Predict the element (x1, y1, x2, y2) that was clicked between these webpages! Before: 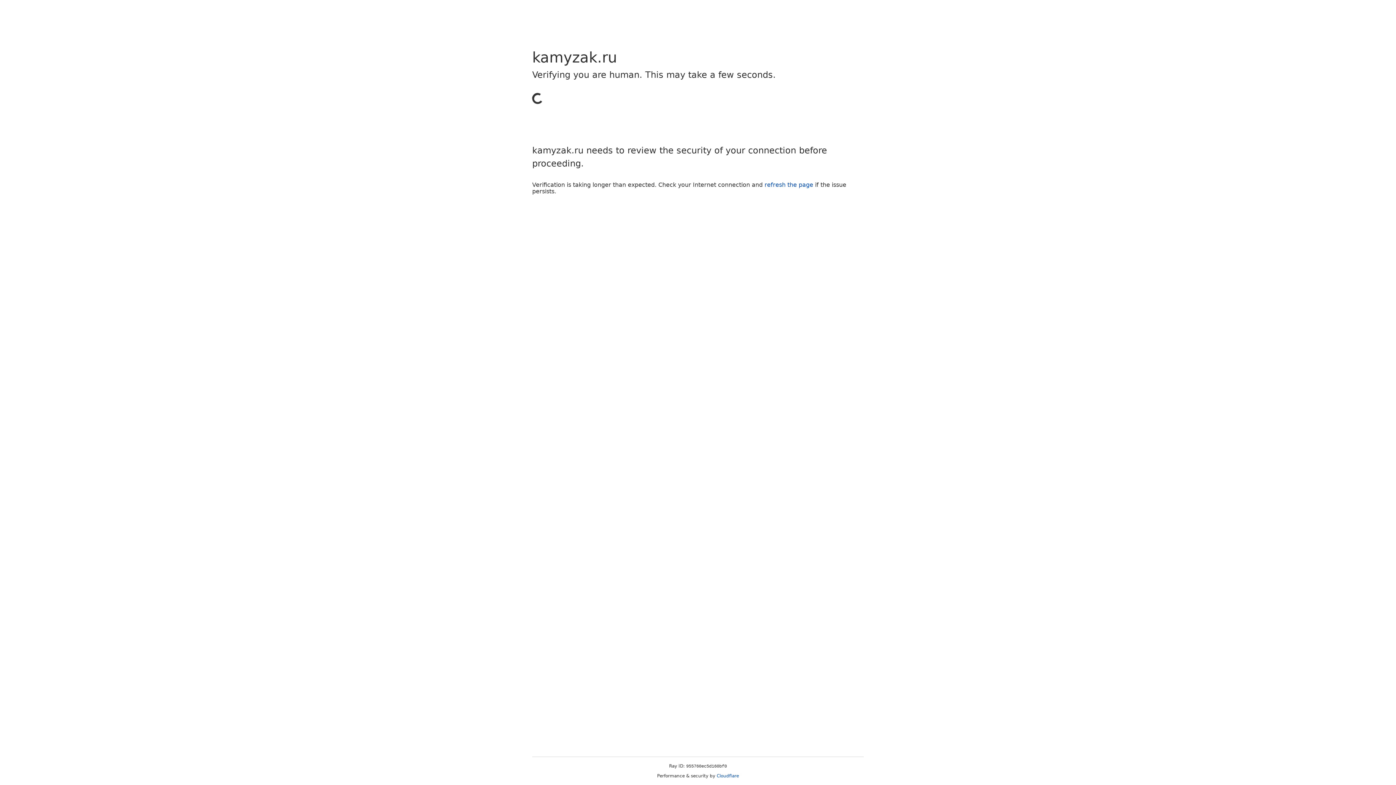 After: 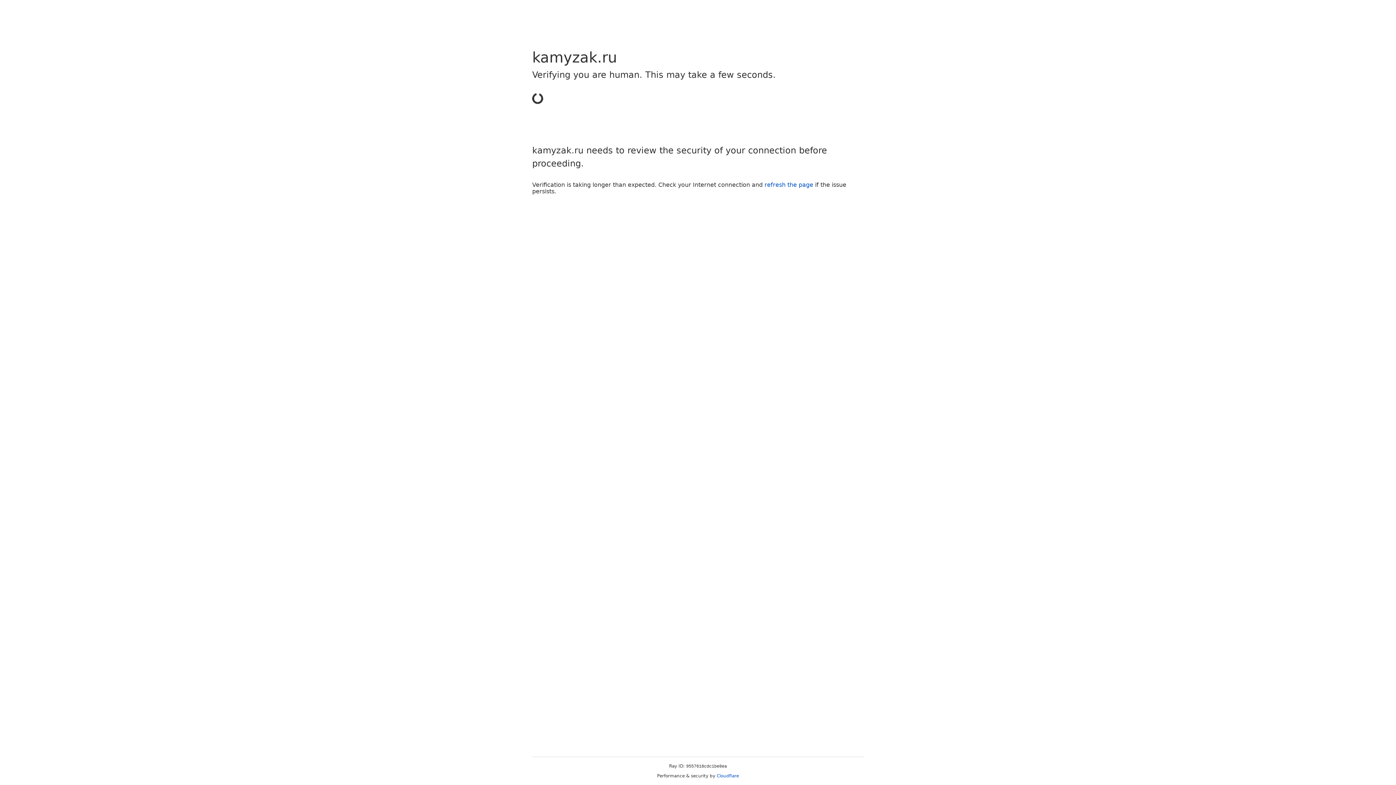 Action: label: Cloudflare bbox: (716, 773, 739, 778)